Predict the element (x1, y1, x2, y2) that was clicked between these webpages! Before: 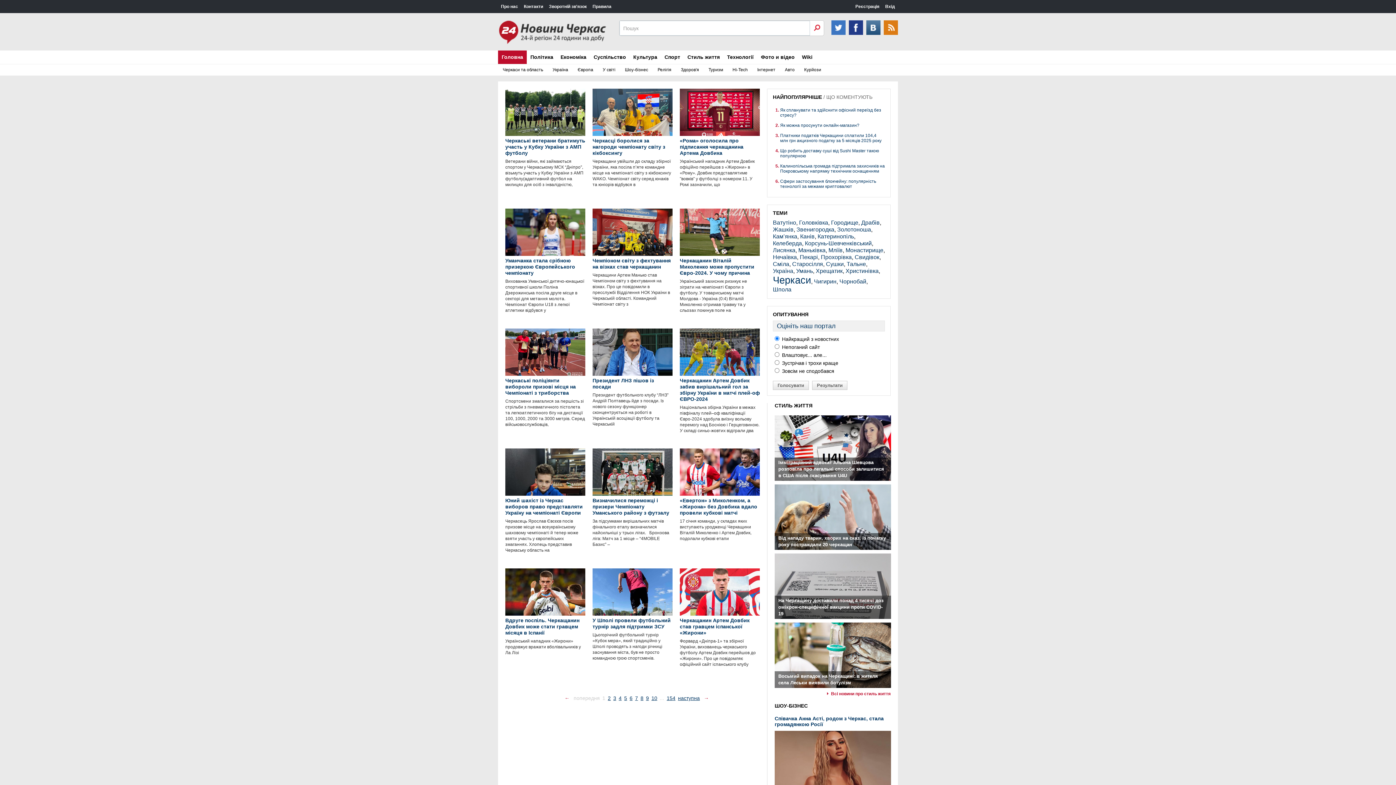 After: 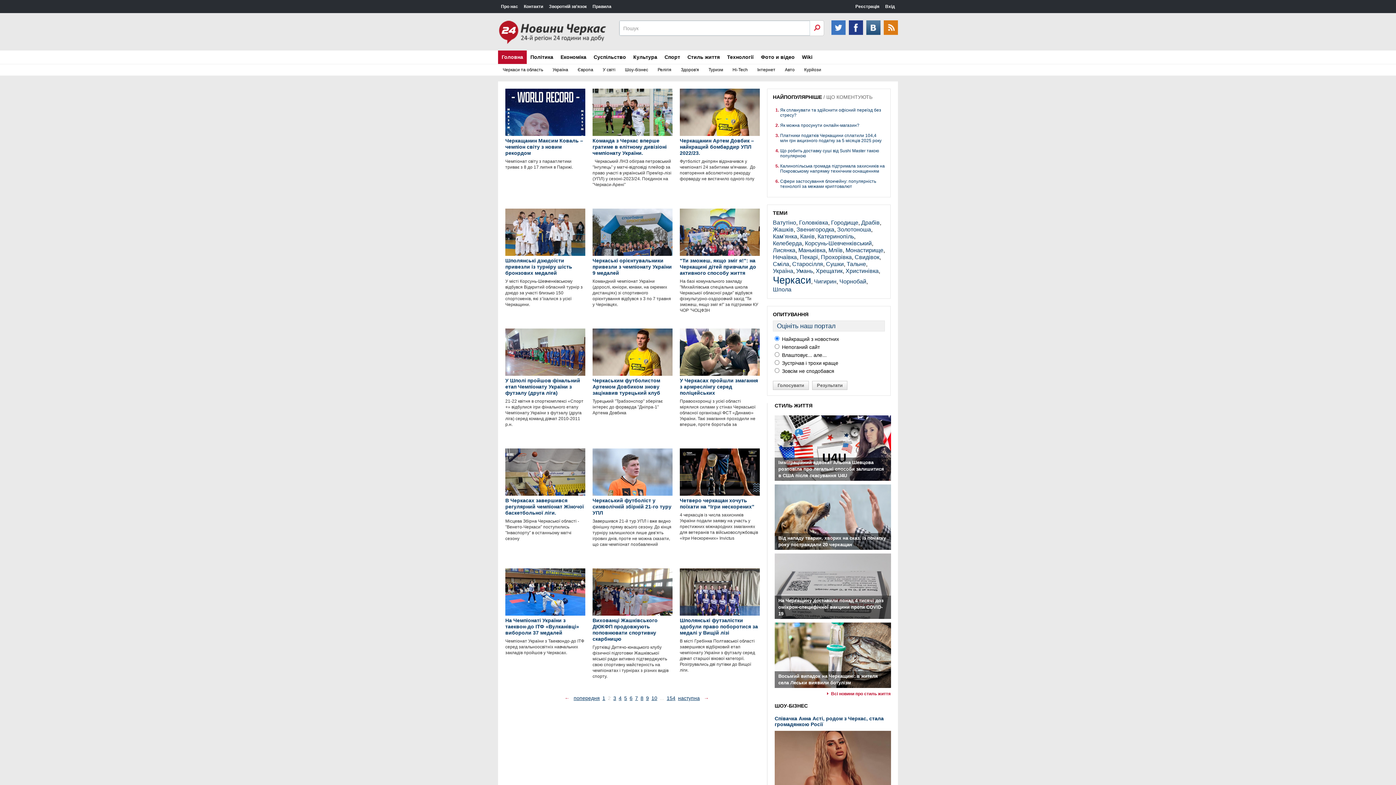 Action: label: наступна bbox: (678, 695, 700, 701)